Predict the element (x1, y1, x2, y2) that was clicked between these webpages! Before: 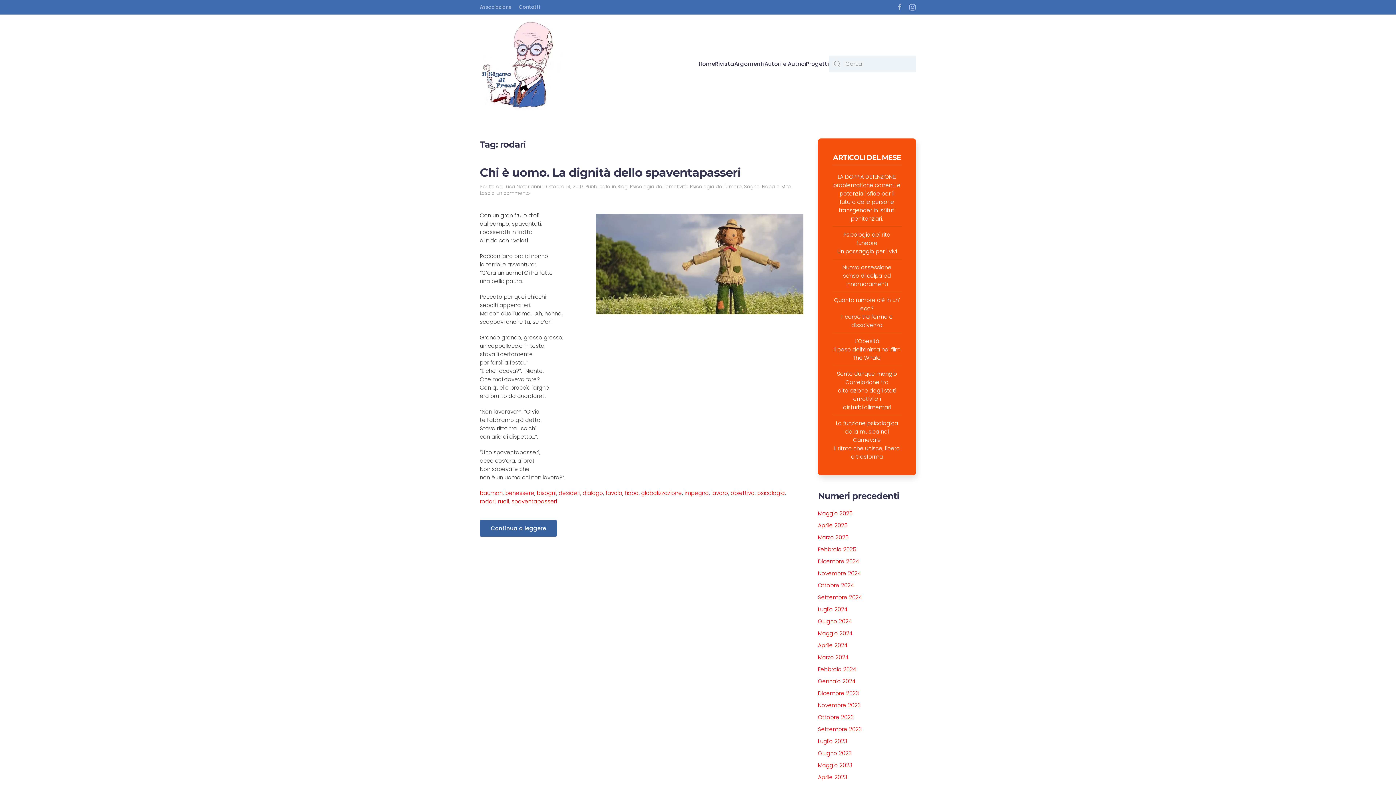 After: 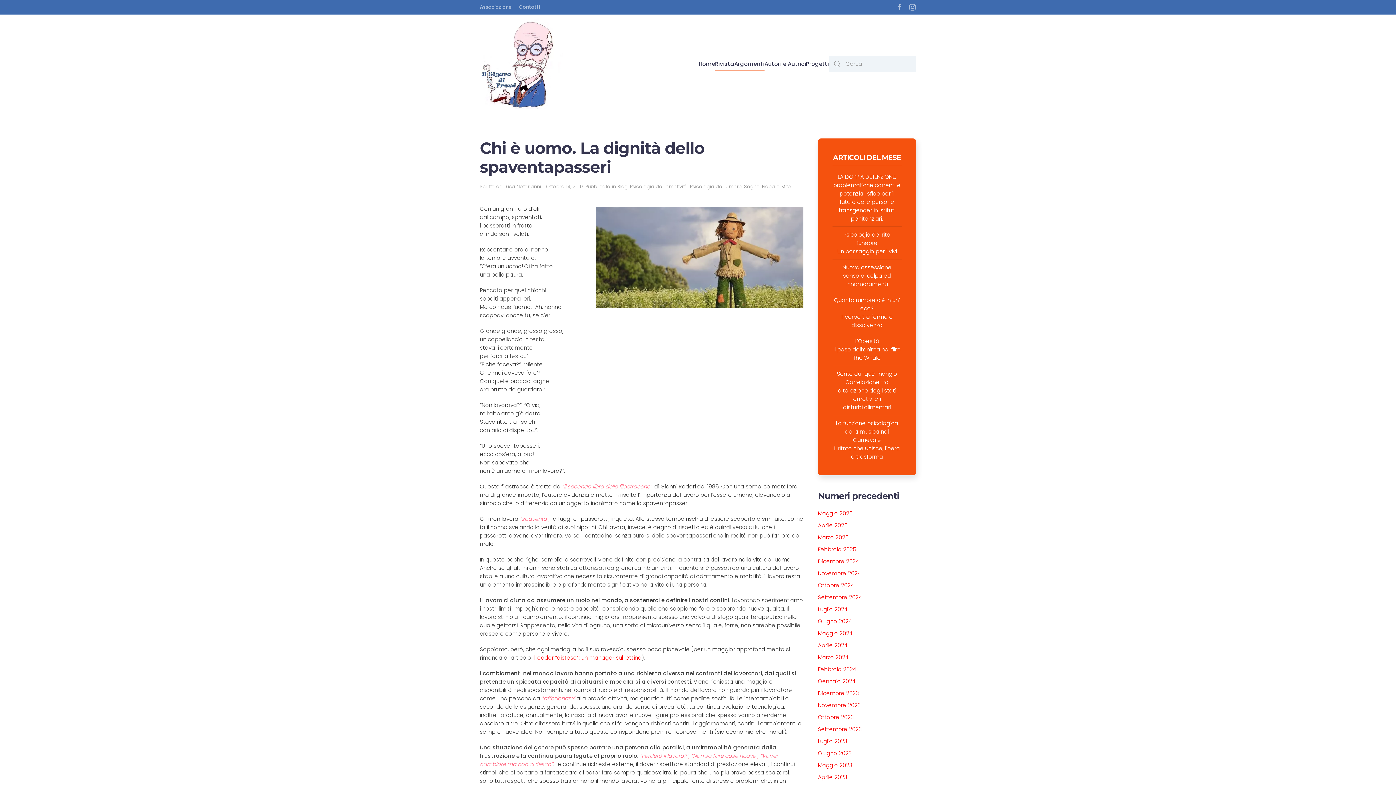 Action: label: Continua a leggere bbox: (480, 520, 557, 536)